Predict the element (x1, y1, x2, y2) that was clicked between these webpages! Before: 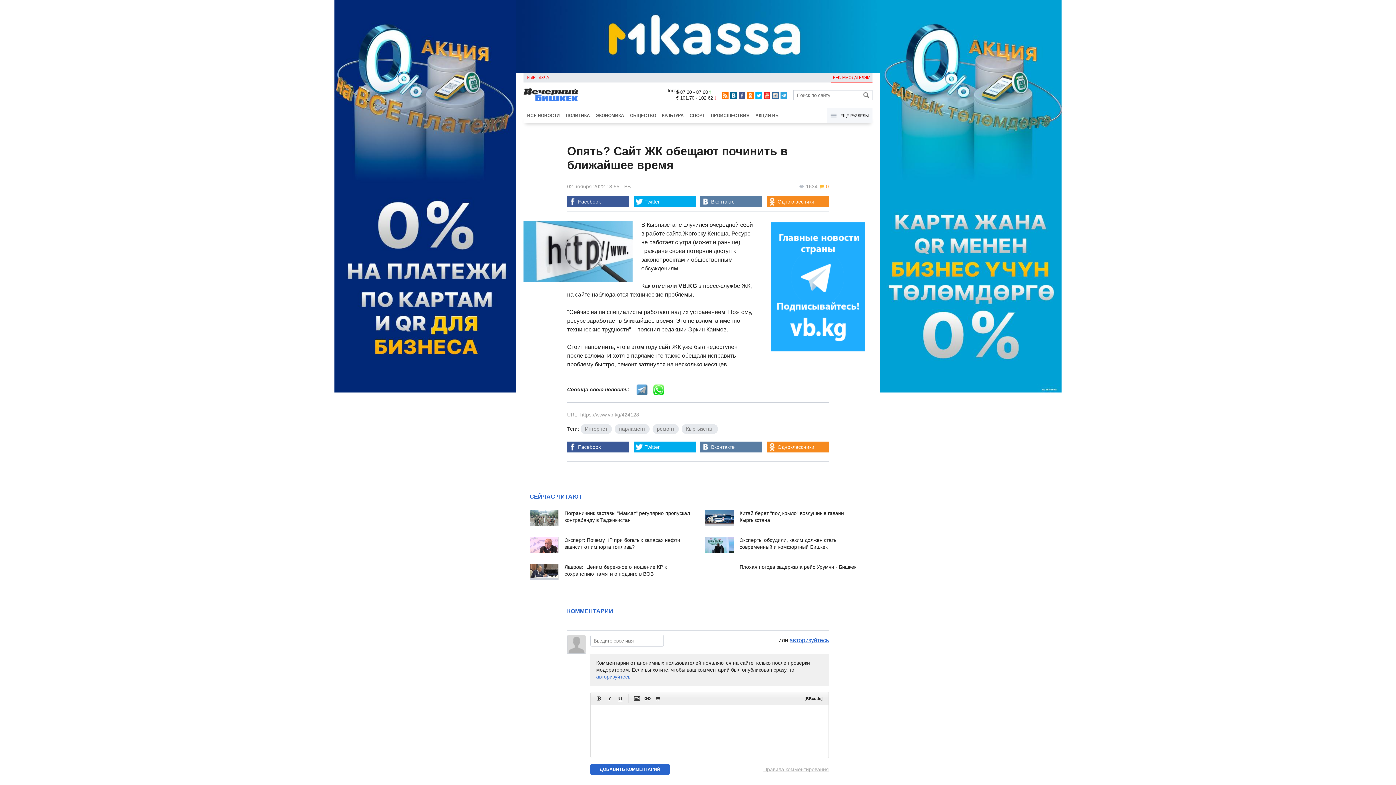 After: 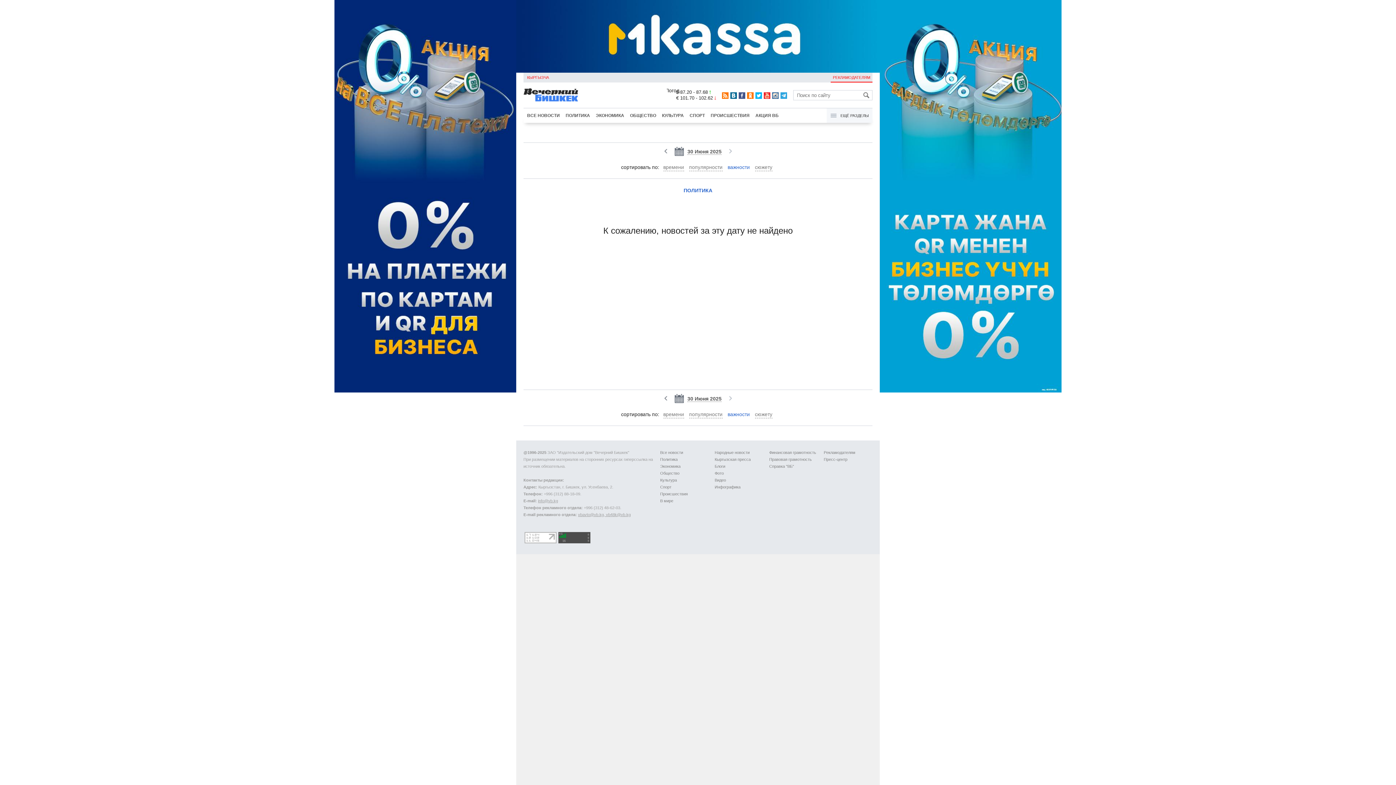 Action: label: ПОЛИТИКА bbox: (562, 108, 593, 122)